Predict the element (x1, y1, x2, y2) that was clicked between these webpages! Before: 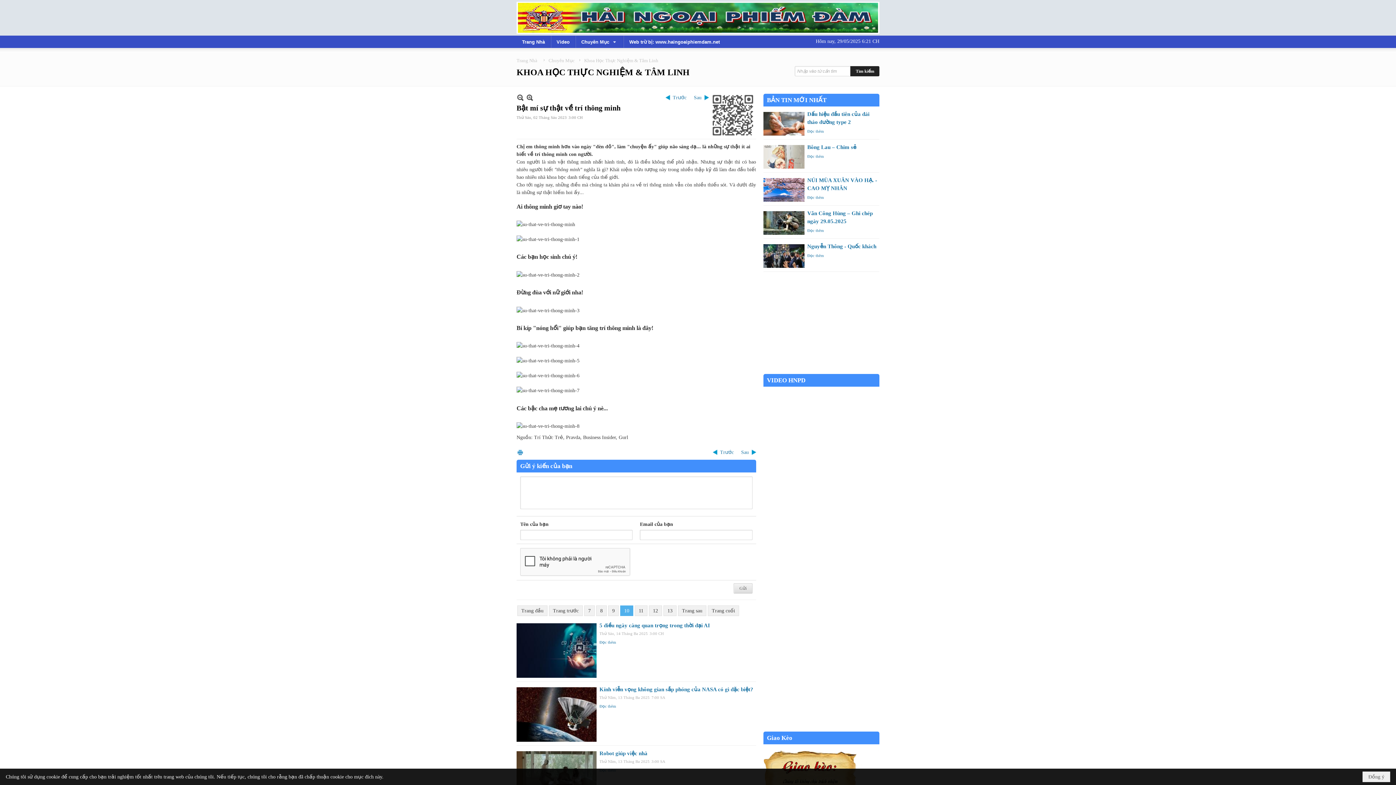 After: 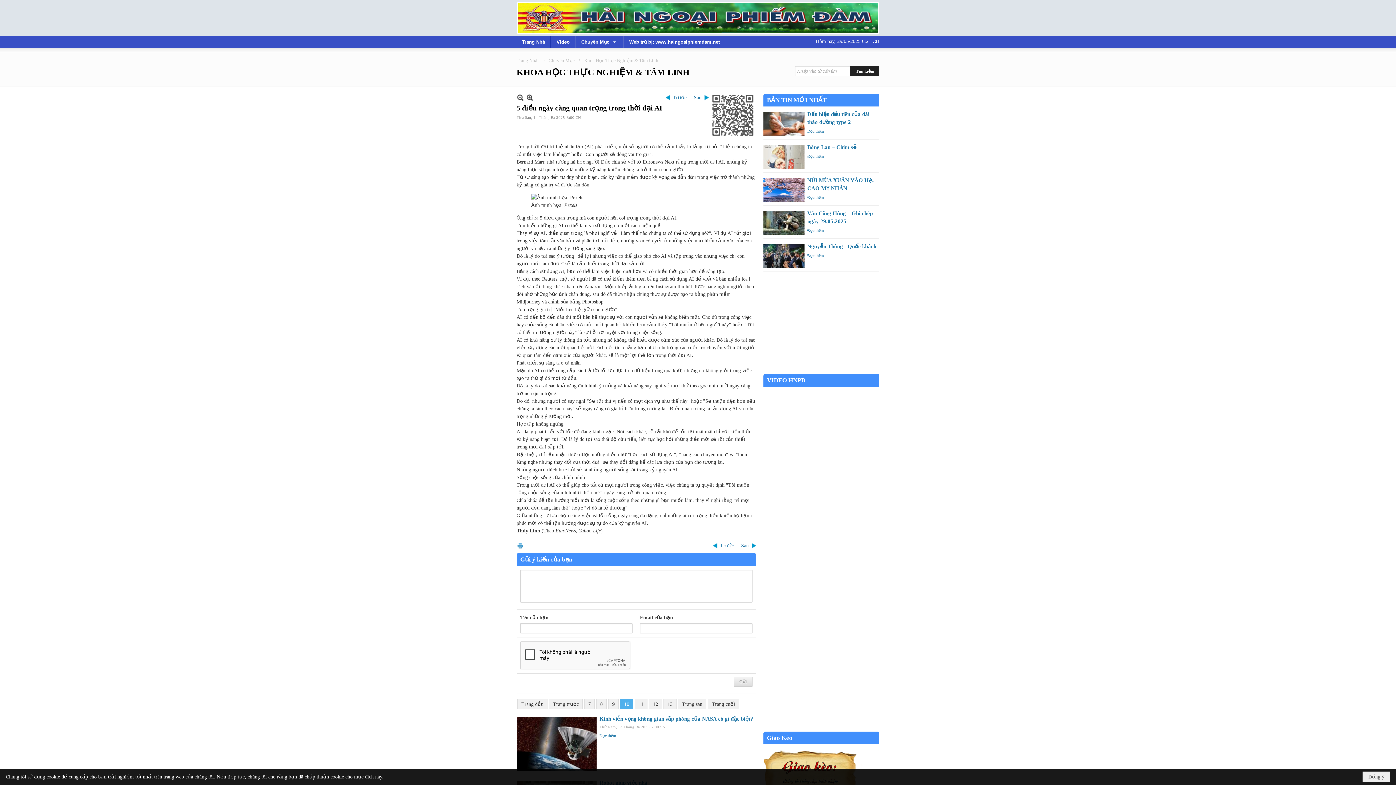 Action: bbox: (599, 622, 710, 628) label: 5 điều ngày càng quan trọng trong thời đại AI